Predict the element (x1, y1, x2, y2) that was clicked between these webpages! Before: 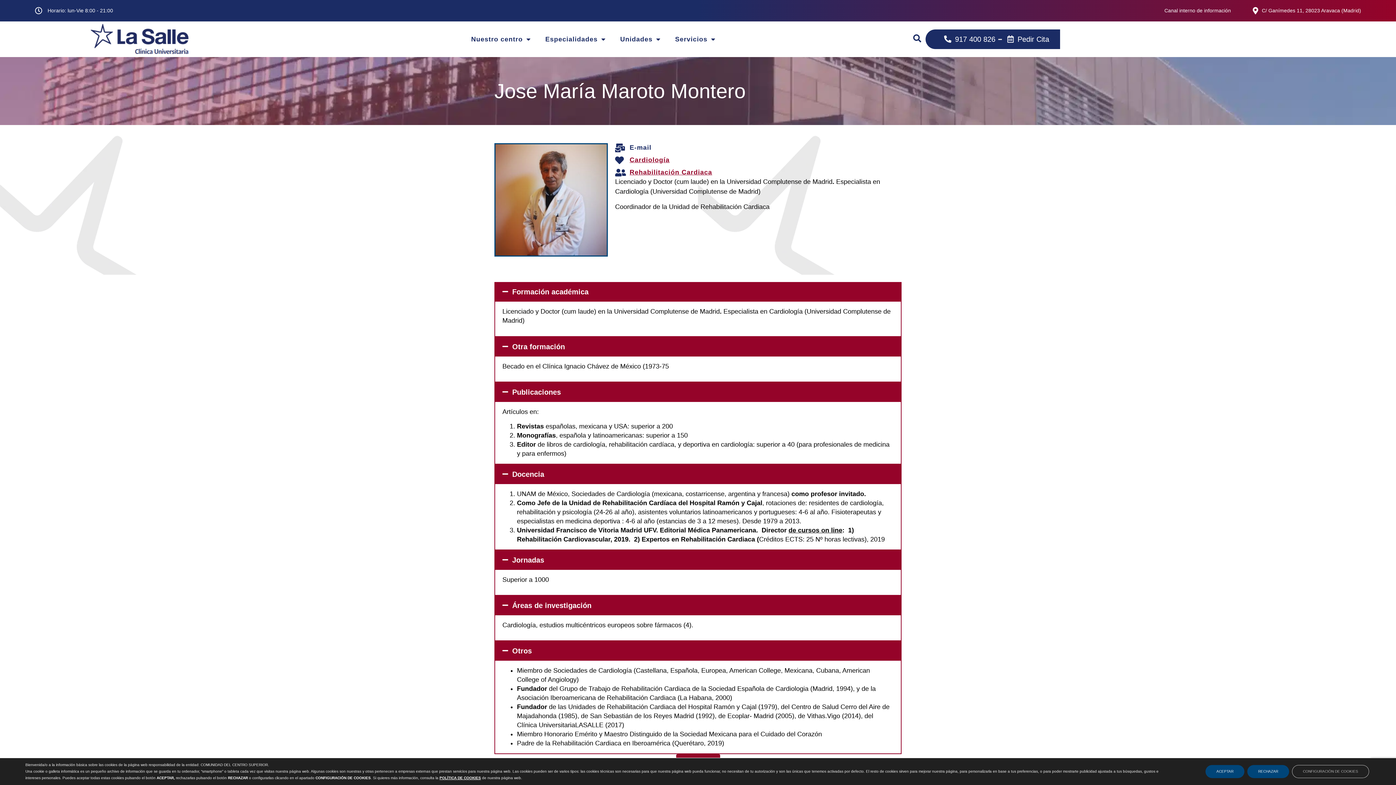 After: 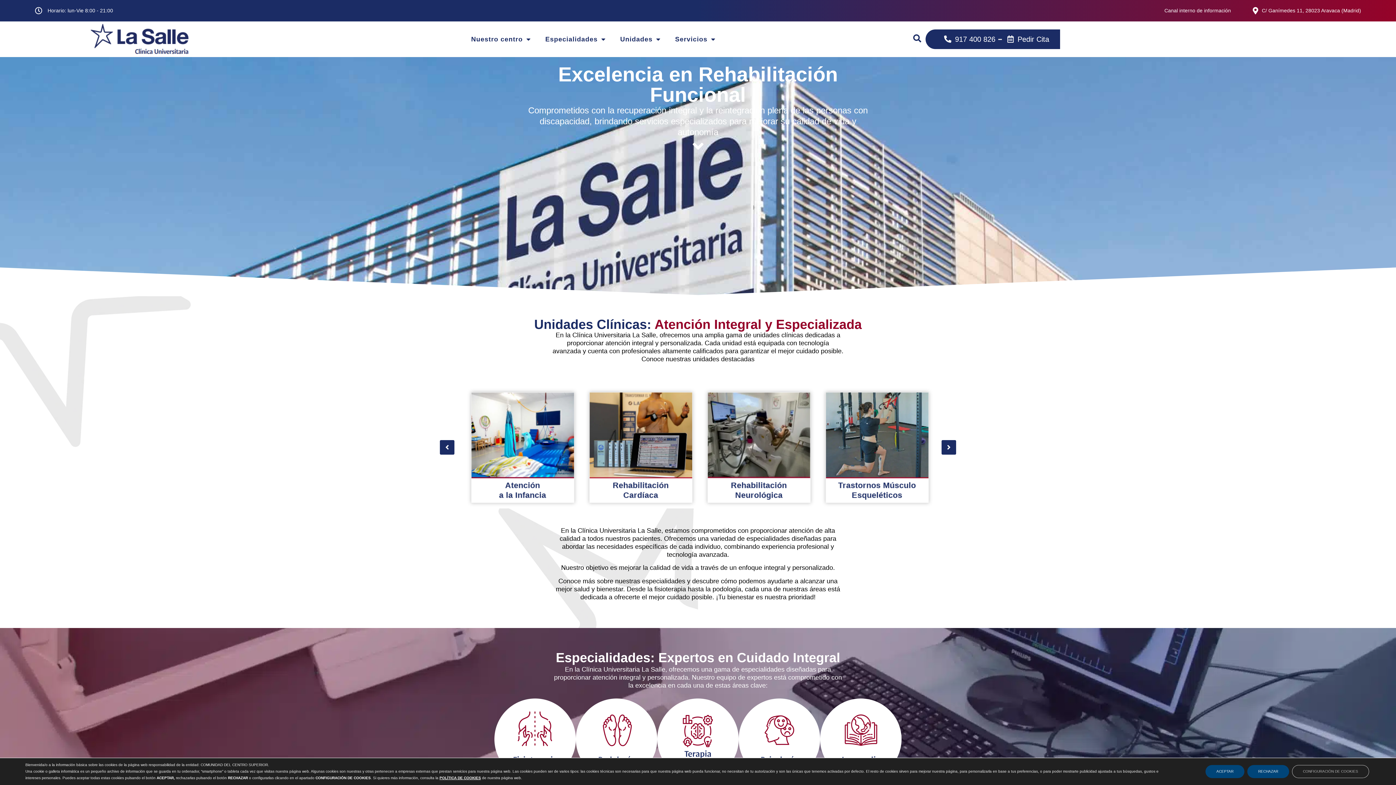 Action: bbox: (88, 21, 190, 57)